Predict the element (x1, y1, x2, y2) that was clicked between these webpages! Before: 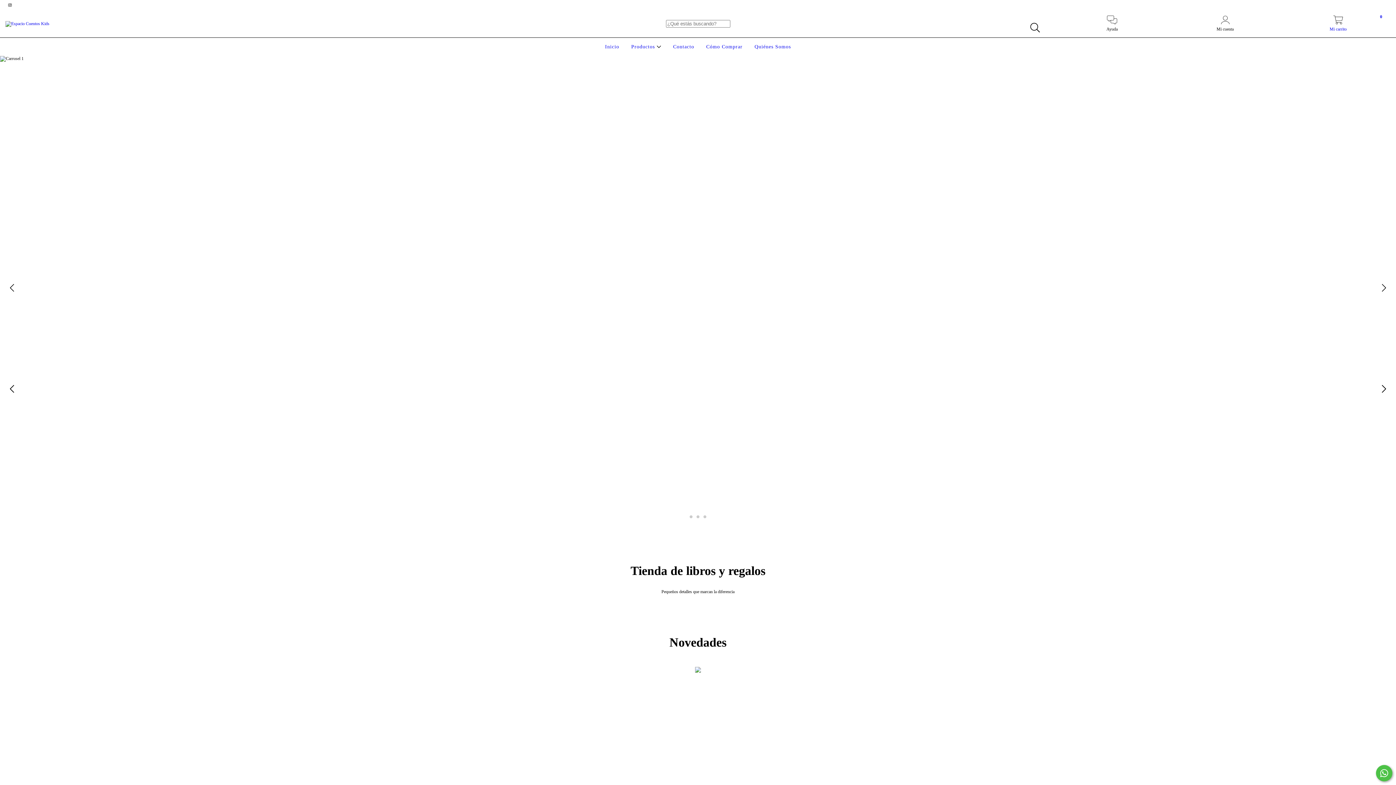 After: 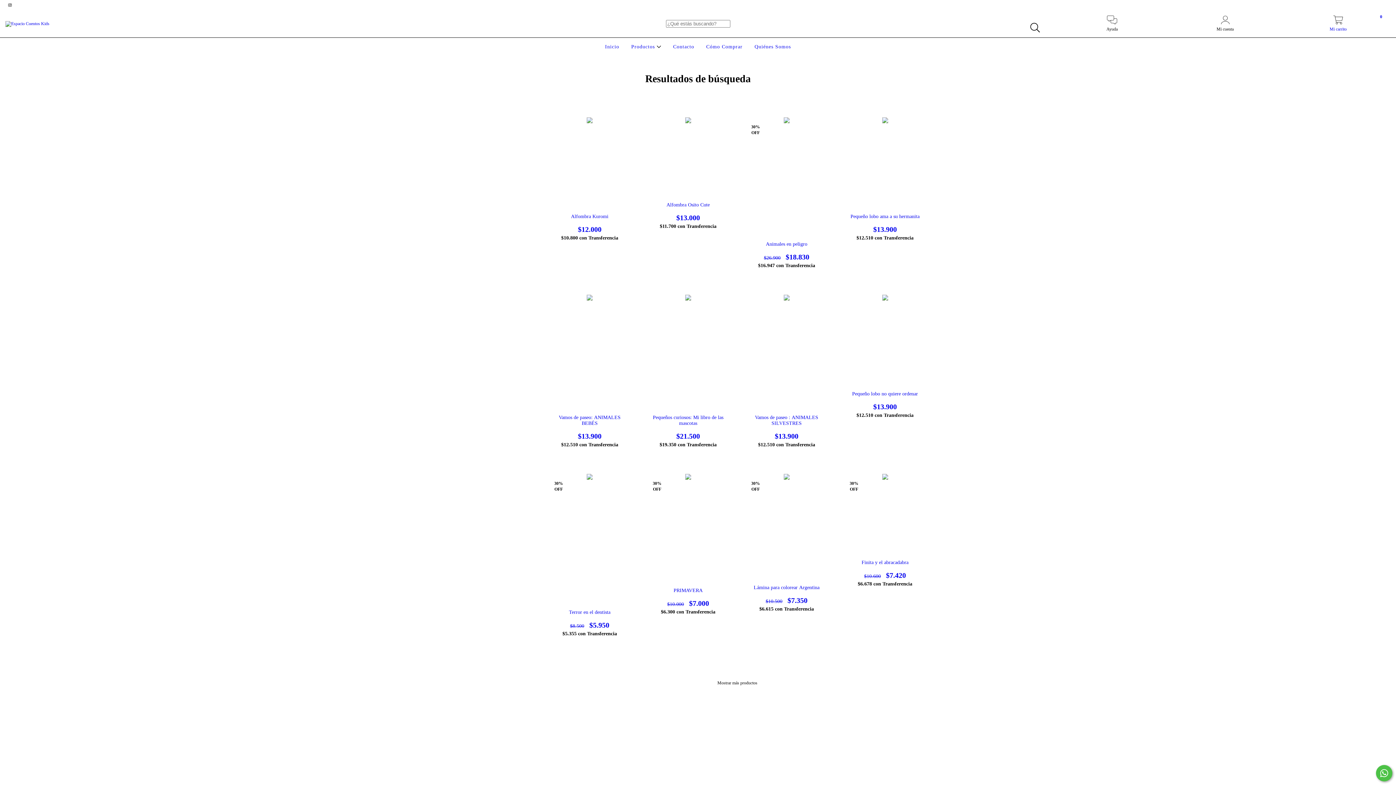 Action: label: Buscar bbox: (1026, 19, 1043, 36)